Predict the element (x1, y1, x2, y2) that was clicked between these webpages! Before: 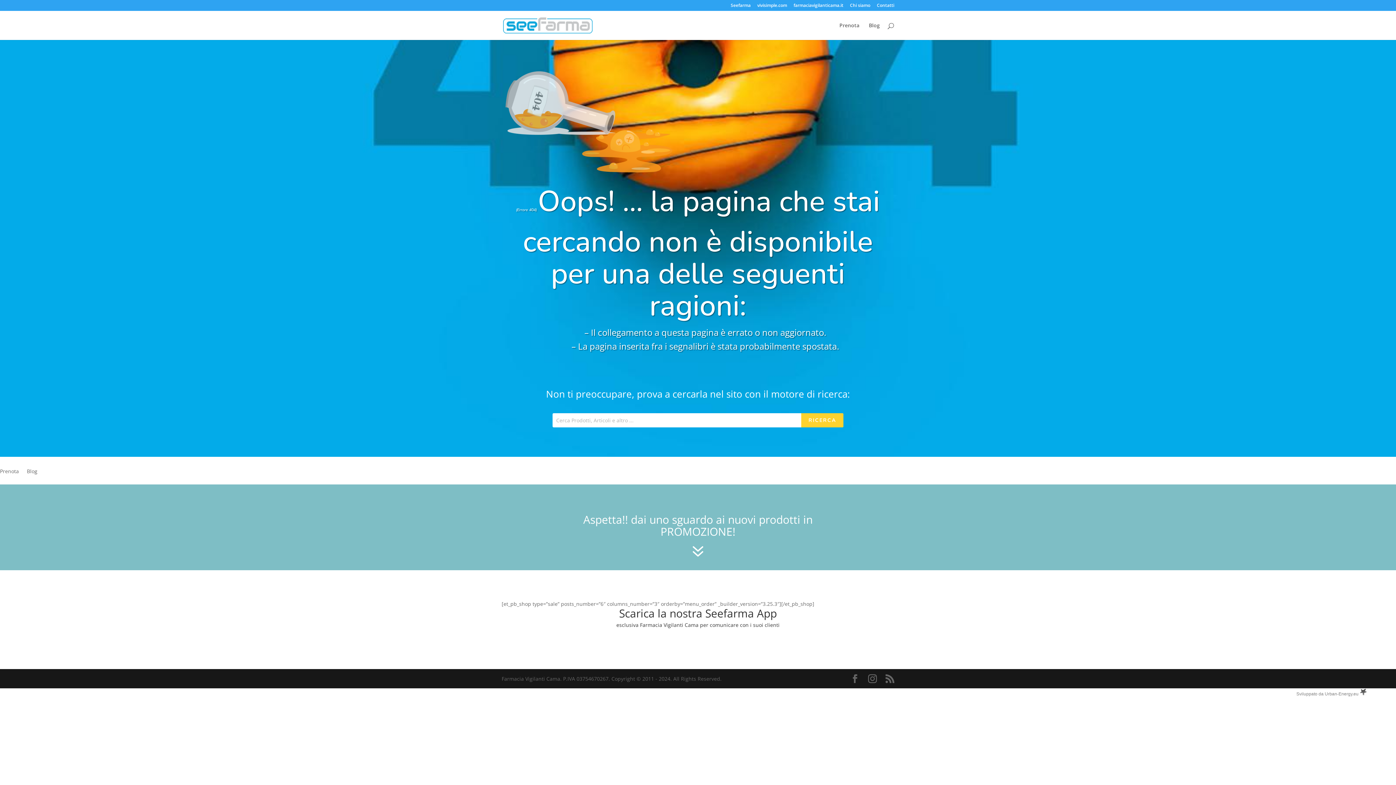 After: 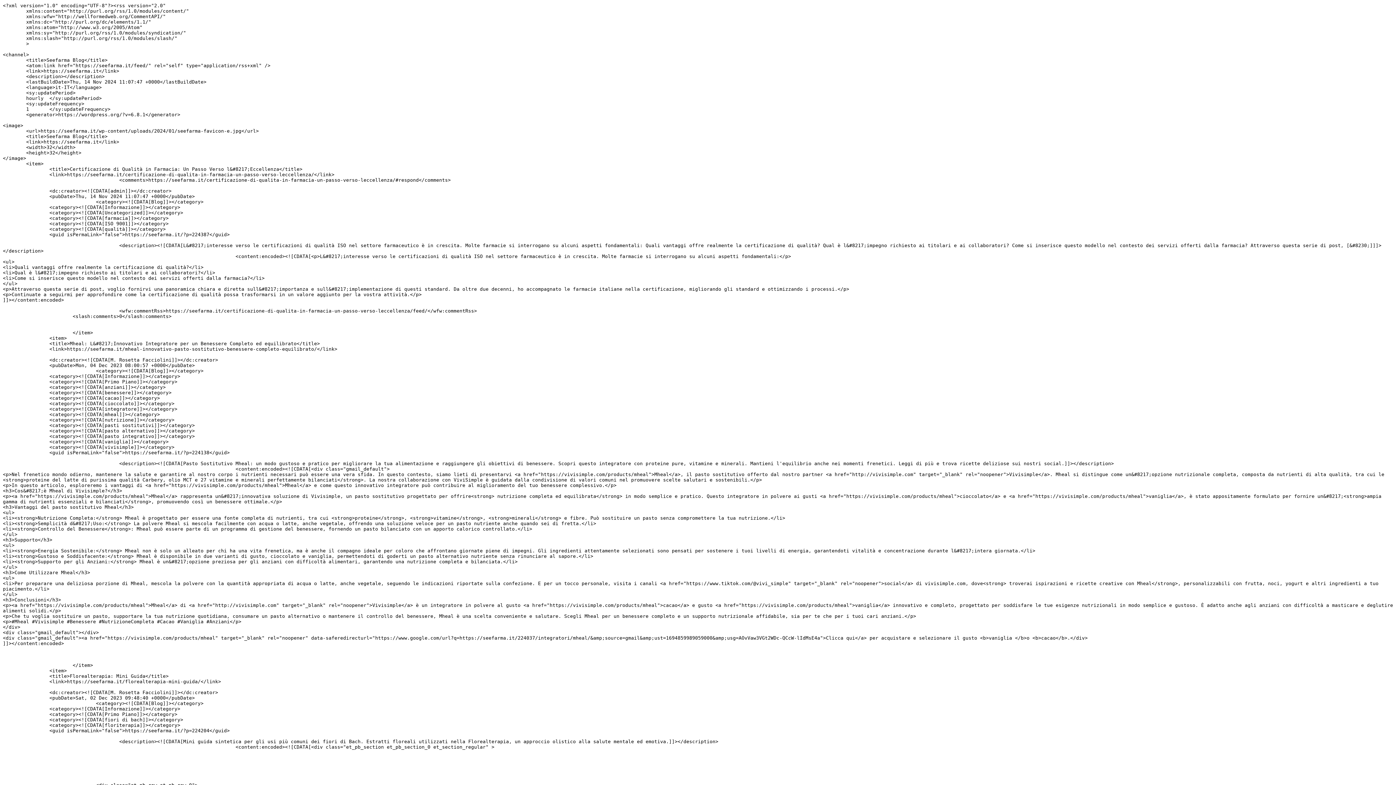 Action: bbox: (885, 674, 894, 683)